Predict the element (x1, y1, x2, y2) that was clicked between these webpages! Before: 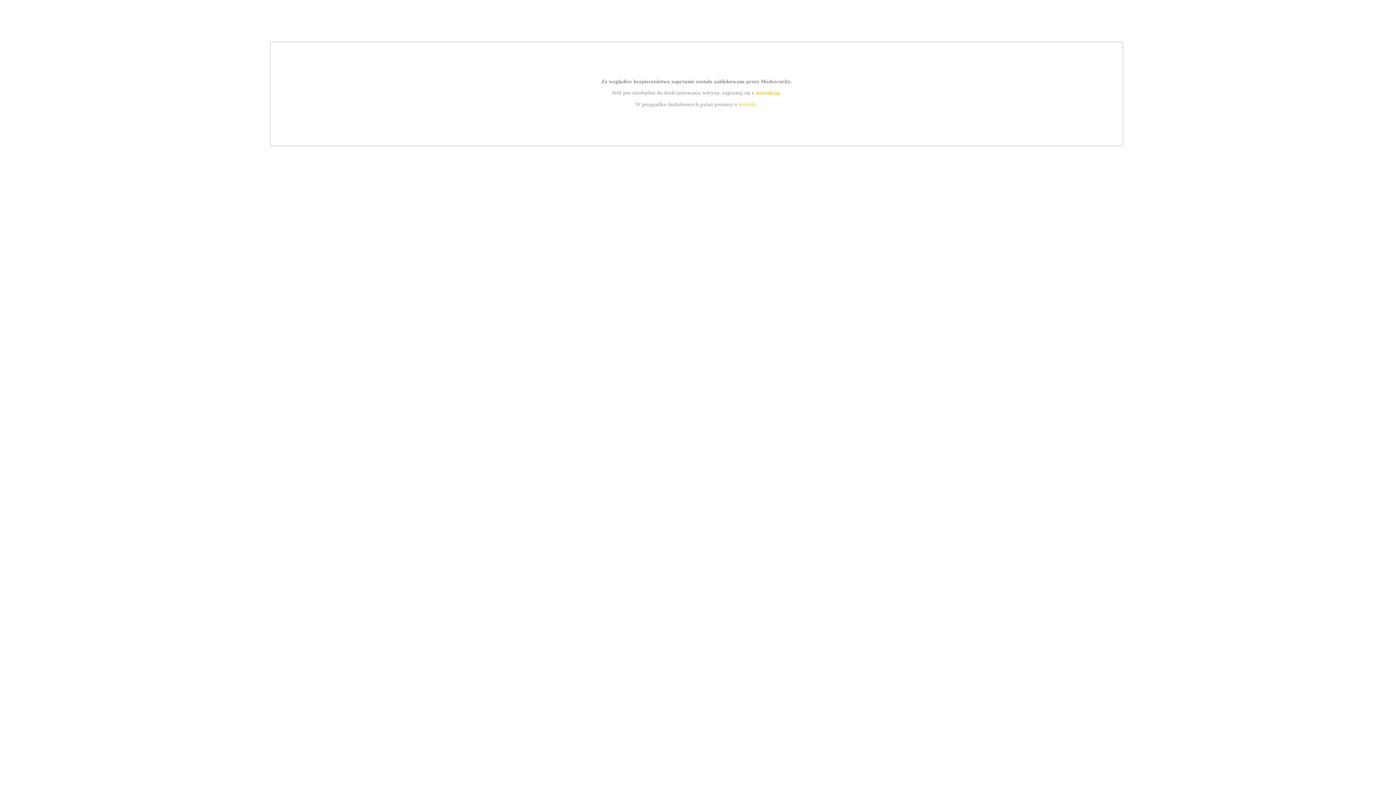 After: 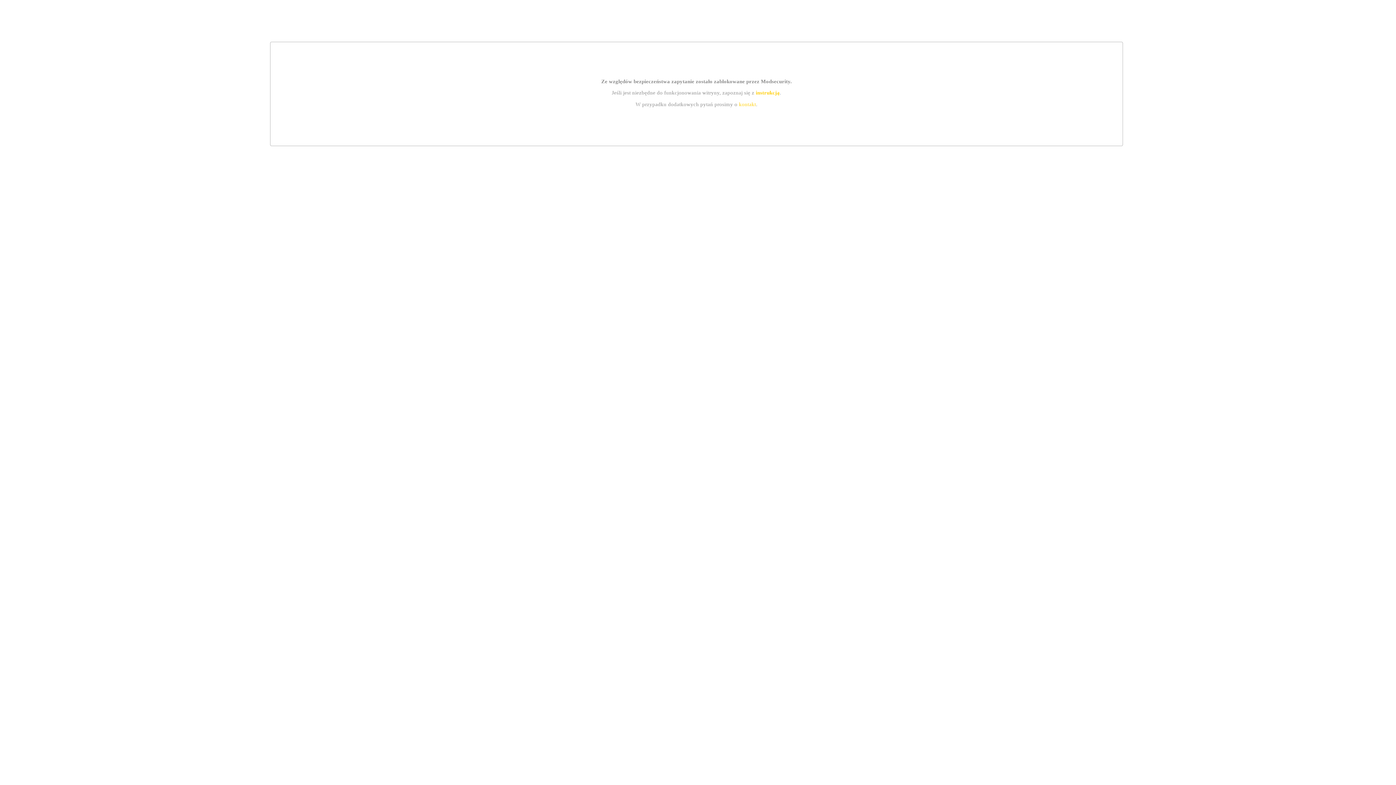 Action: label: instrukcją bbox: (755, 89, 779, 95)